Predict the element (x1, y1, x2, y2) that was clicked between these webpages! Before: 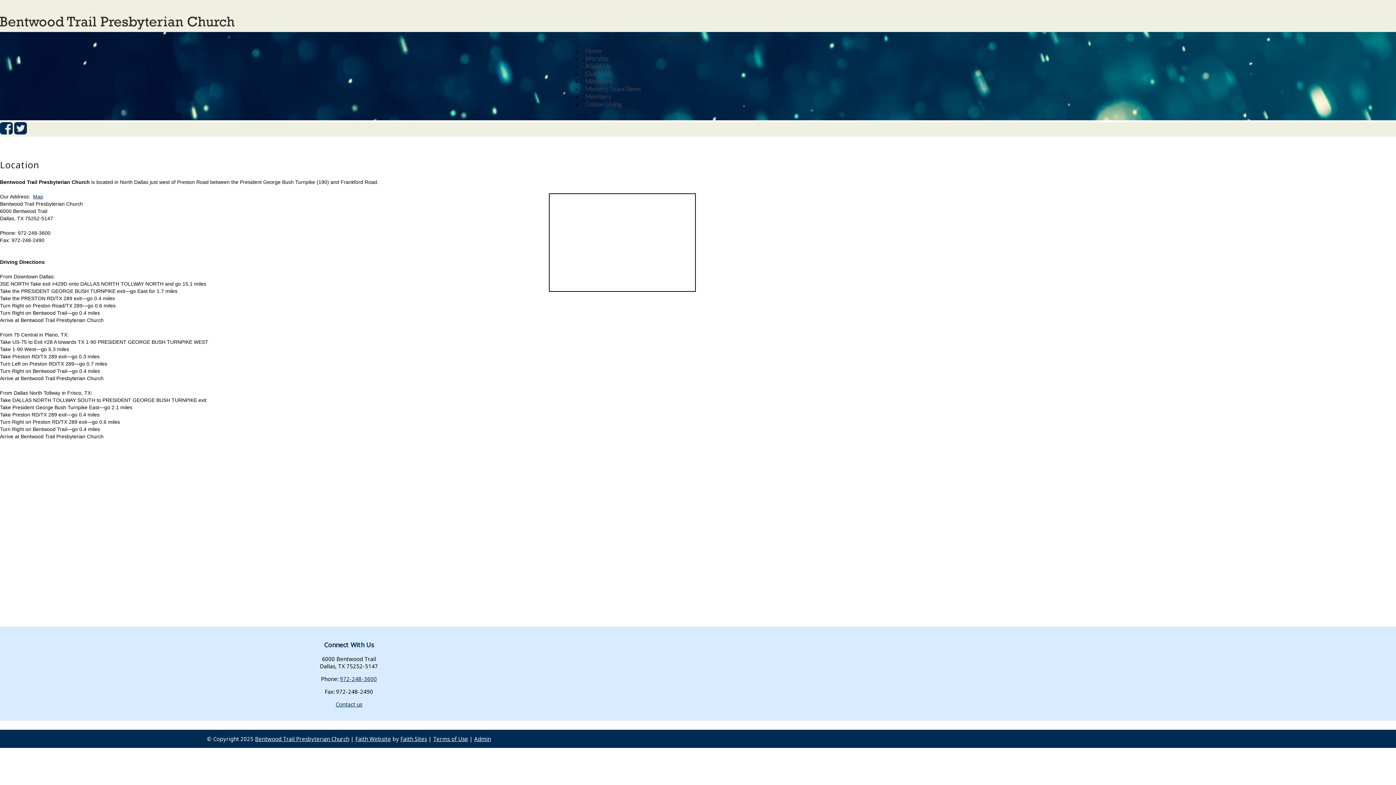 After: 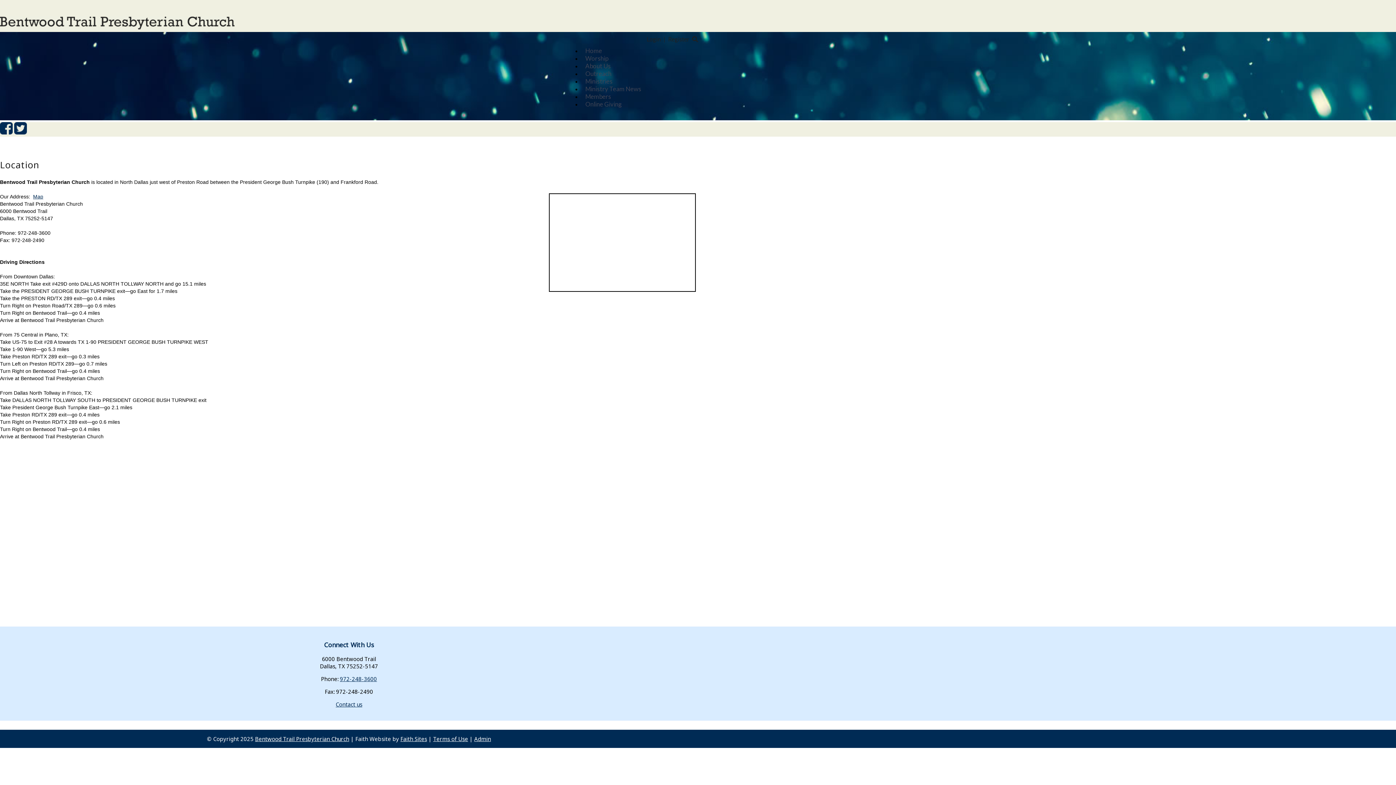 Action: label: Faith Website bbox: (355, 735, 391, 742)